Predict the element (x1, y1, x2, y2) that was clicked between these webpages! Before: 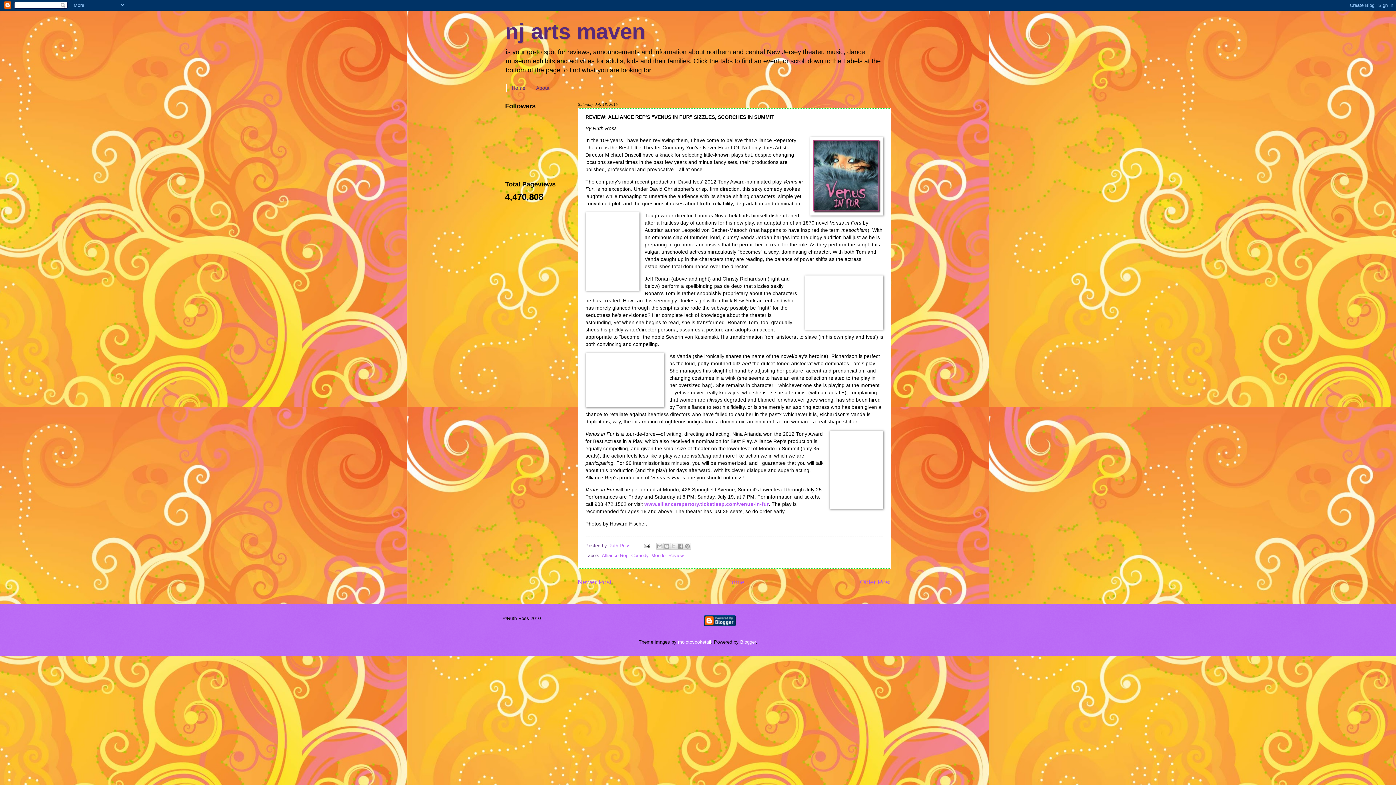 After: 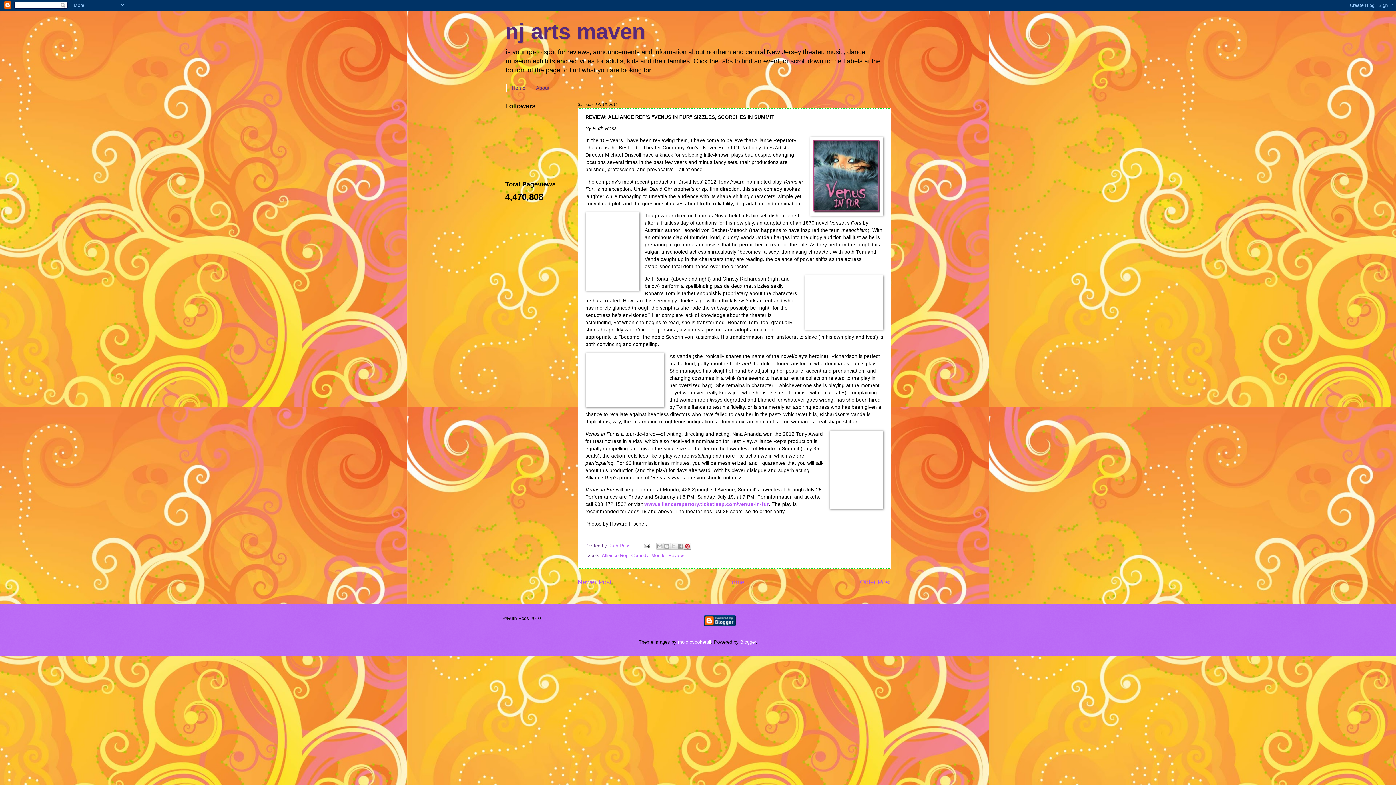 Action: label: Share to Pinterest bbox: (683, 542, 691, 550)